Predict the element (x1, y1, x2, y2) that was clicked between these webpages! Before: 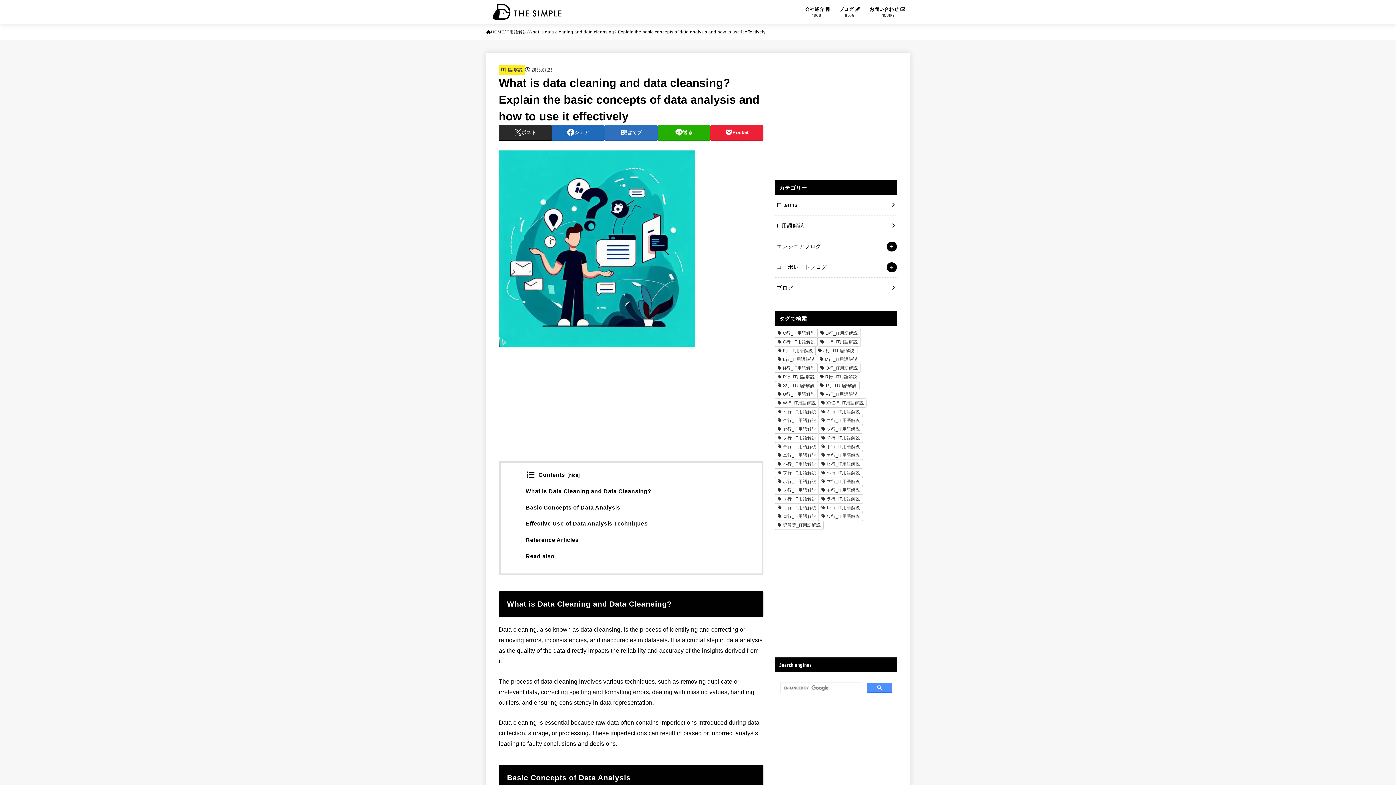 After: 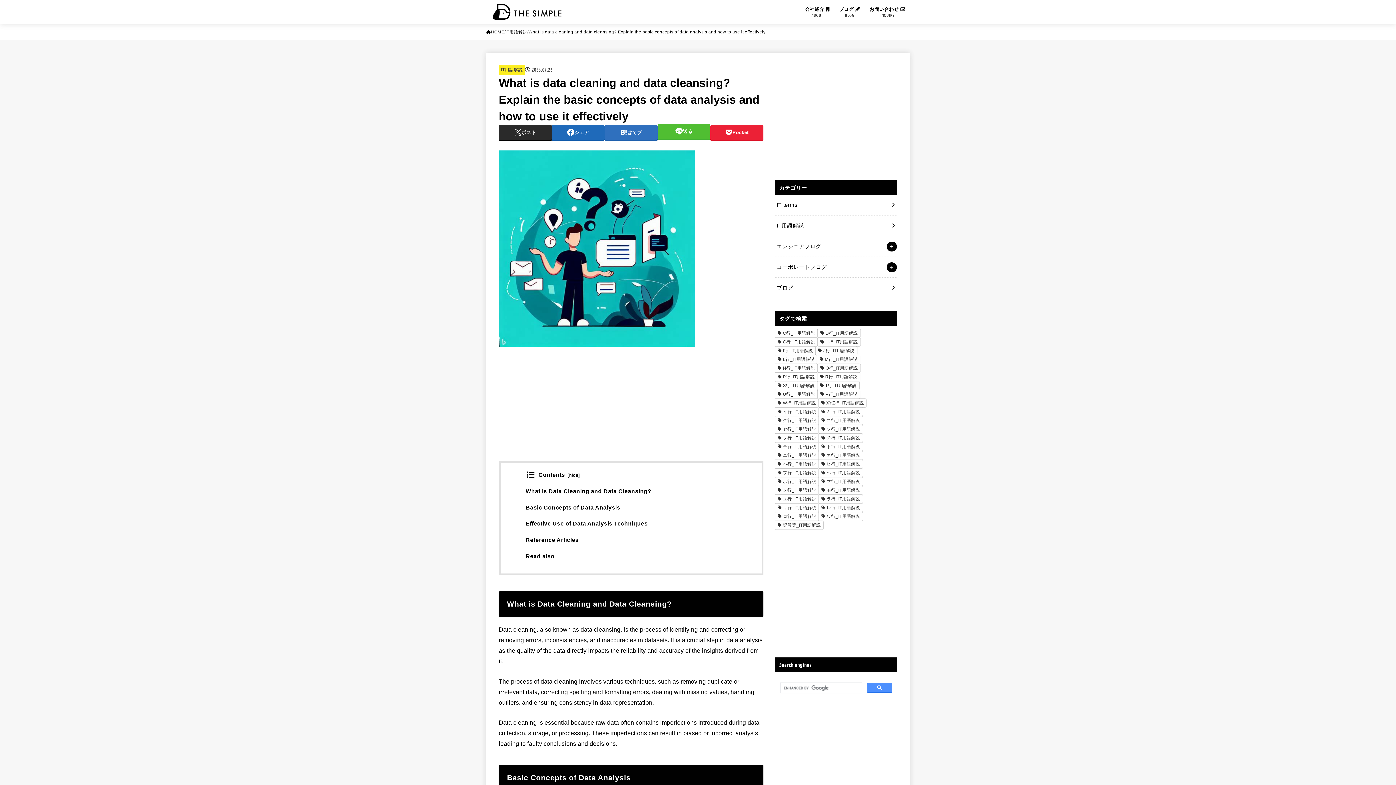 Action: label: 送る bbox: (657, 125, 710, 139)